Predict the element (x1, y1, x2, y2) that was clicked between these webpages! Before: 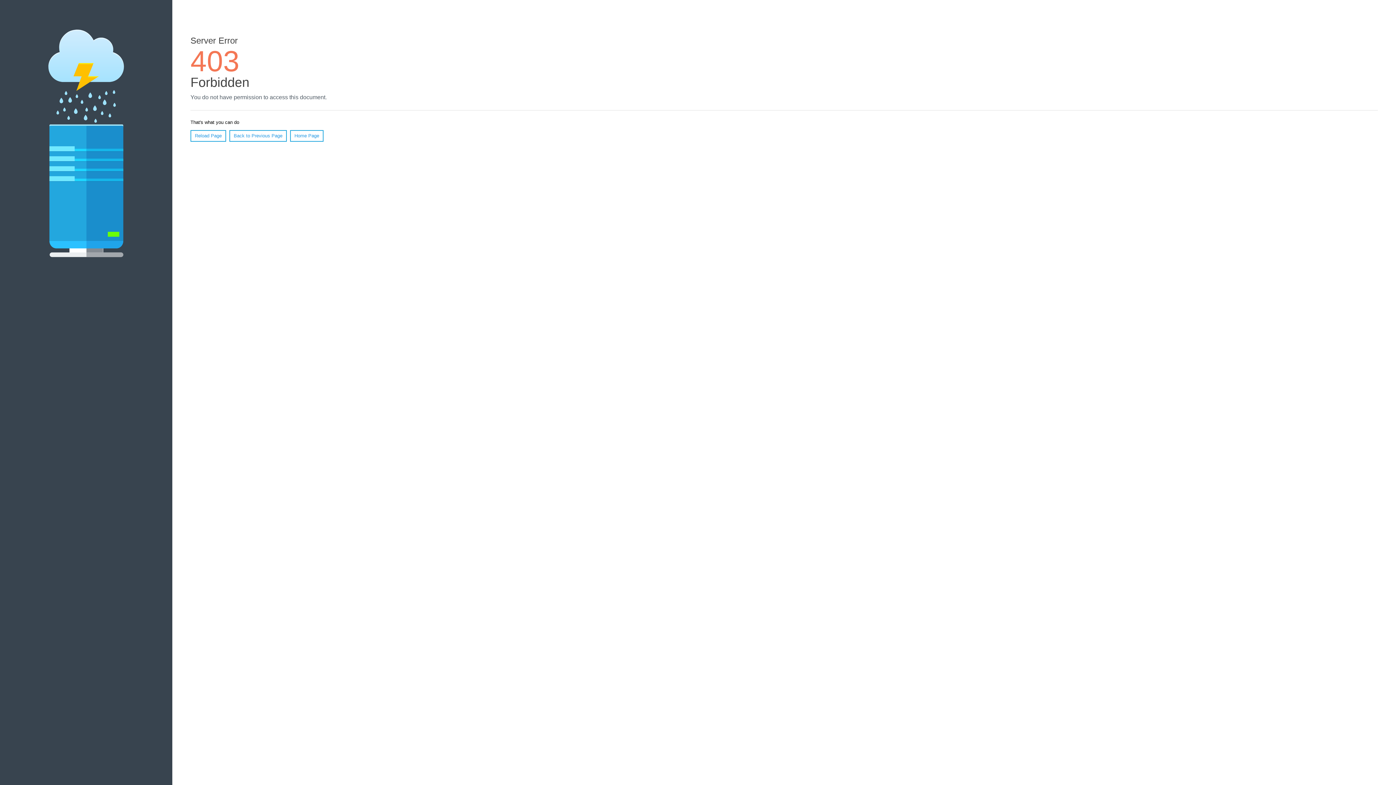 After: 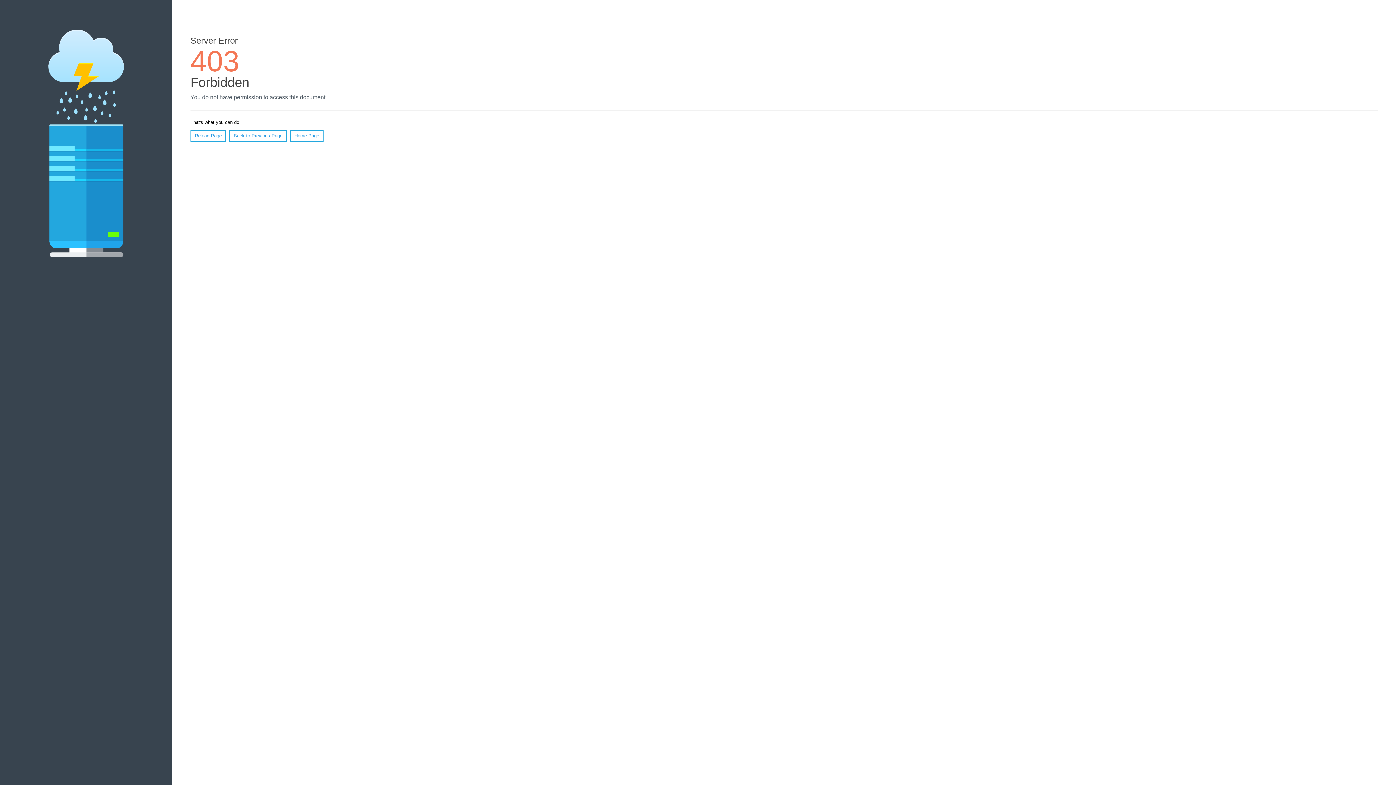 Action: label: Reload Page bbox: (190, 130, 226, 141)